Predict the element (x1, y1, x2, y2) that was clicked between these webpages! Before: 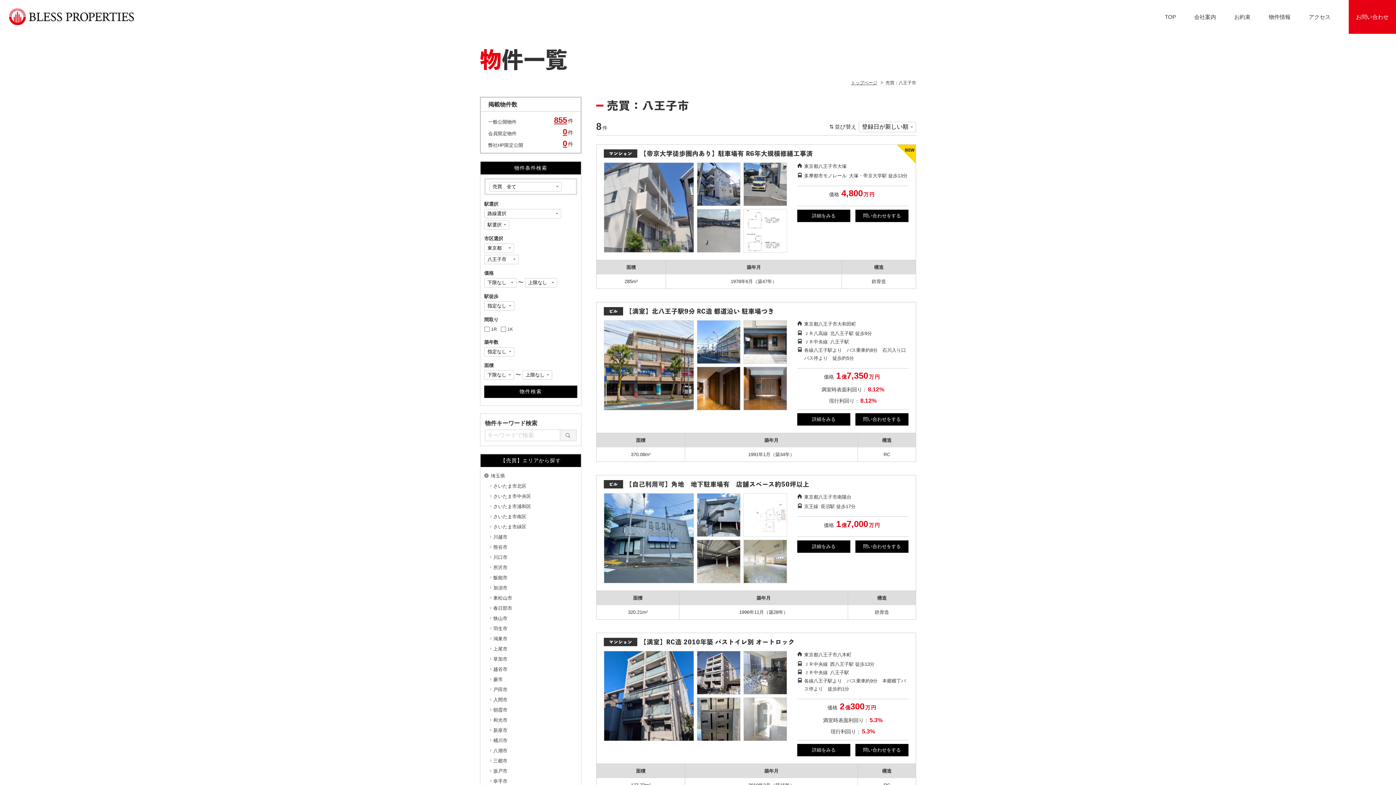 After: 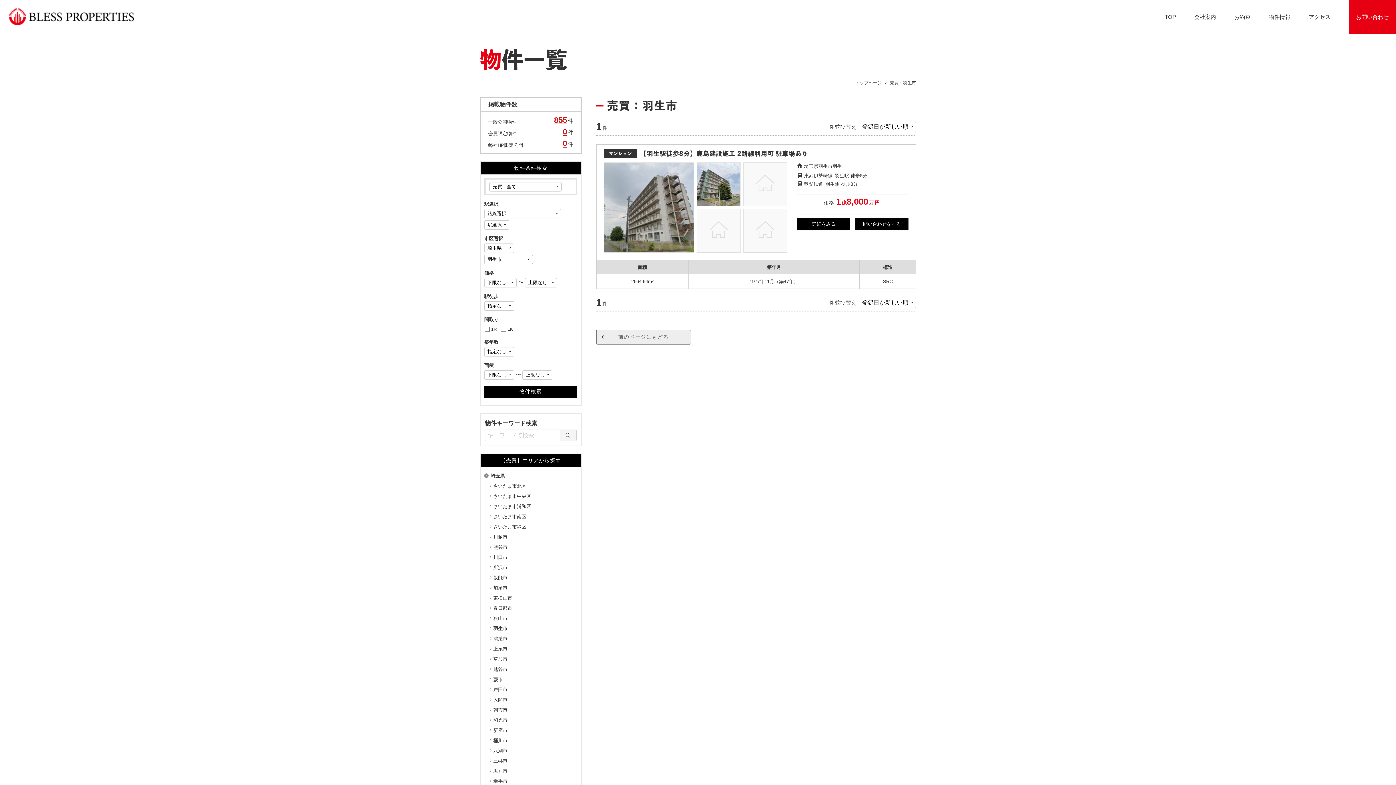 Action: bbox: (484, 624, 577, 634) label: 羽生市